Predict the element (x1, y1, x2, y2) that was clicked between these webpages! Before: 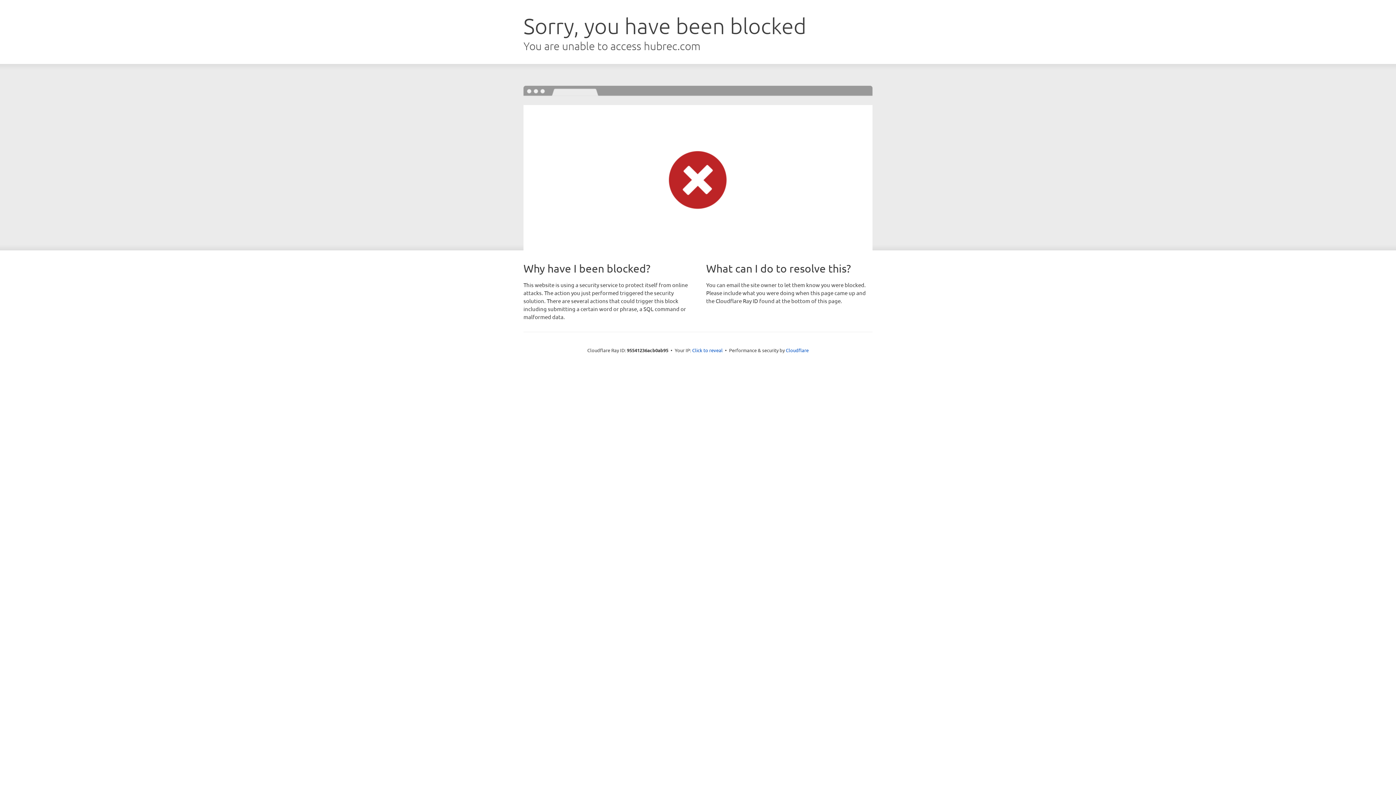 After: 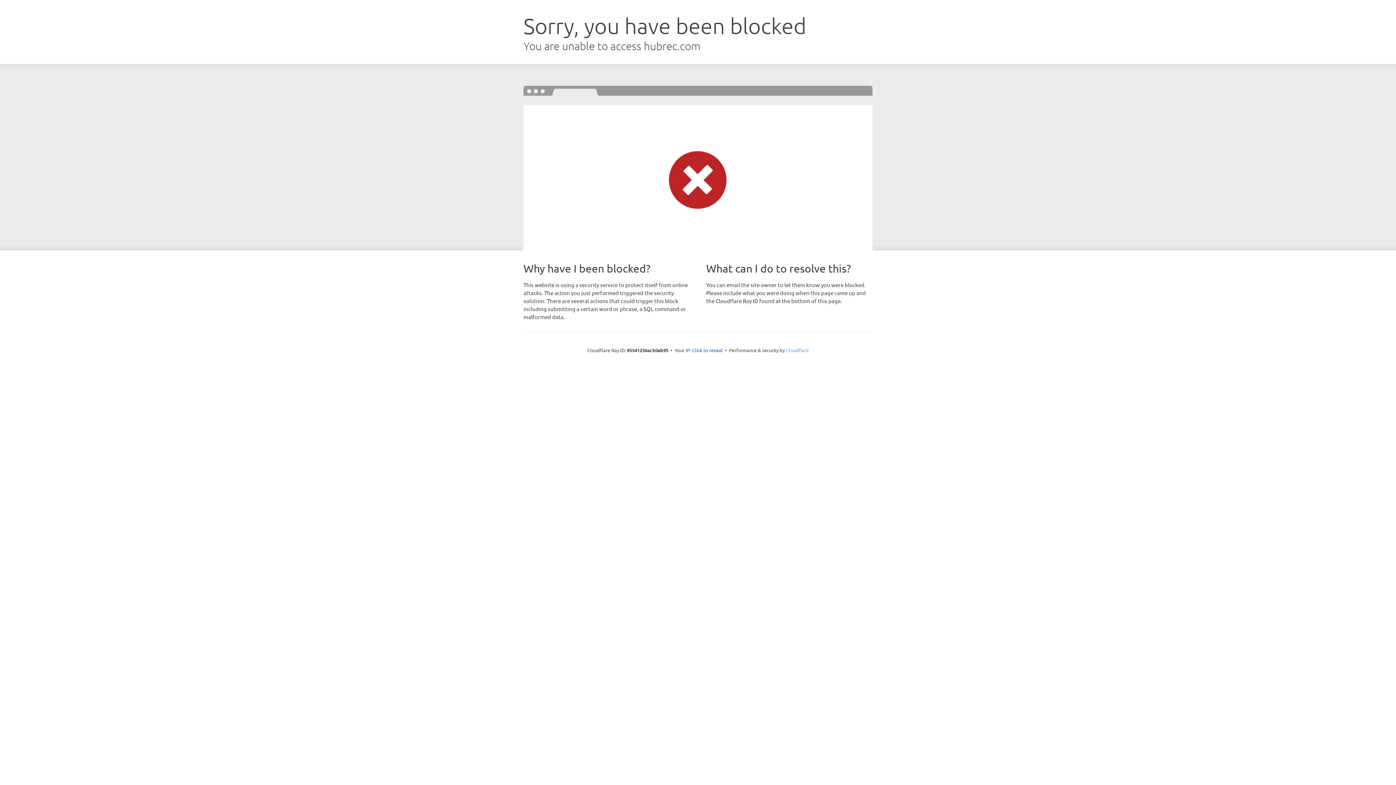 Action: label: Cloudflare bbox: (786, 347, 808, 353)